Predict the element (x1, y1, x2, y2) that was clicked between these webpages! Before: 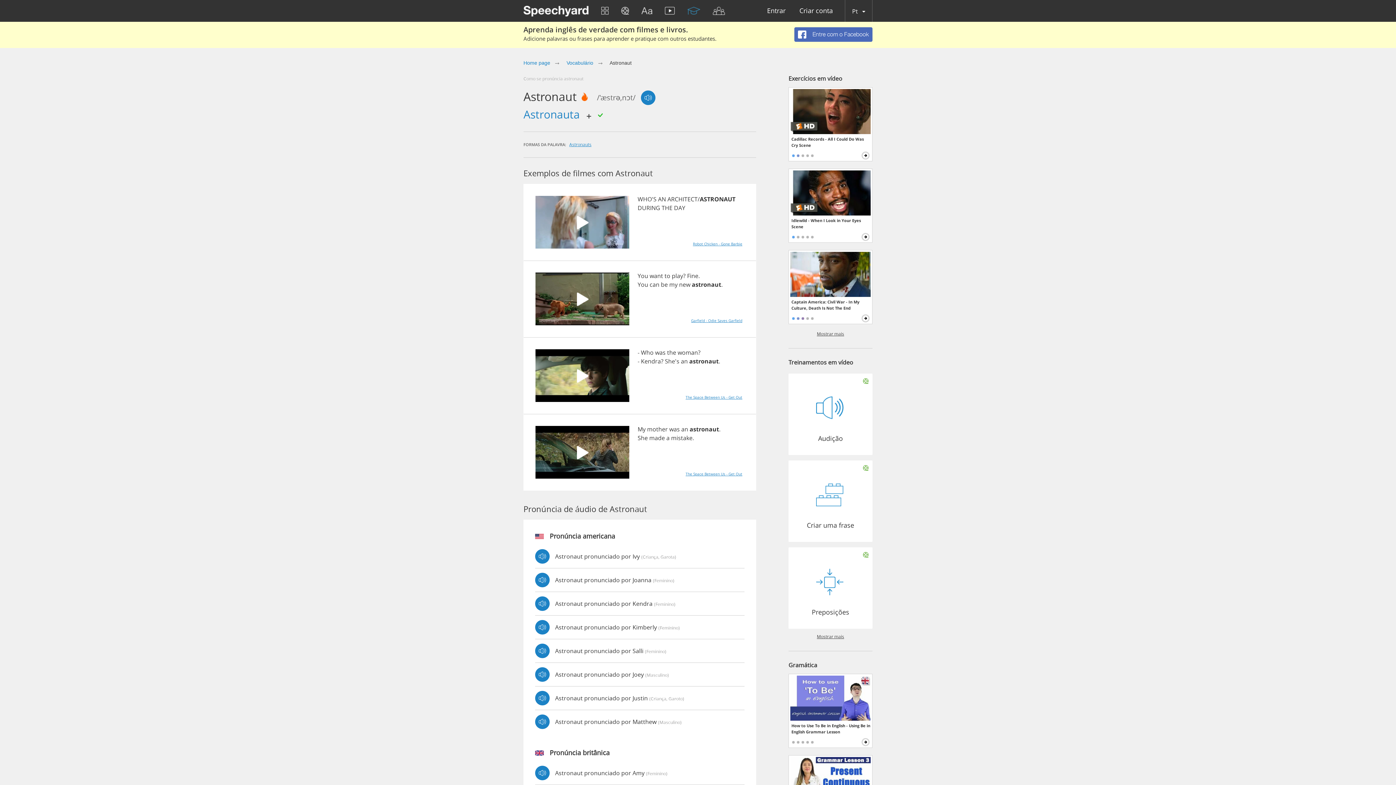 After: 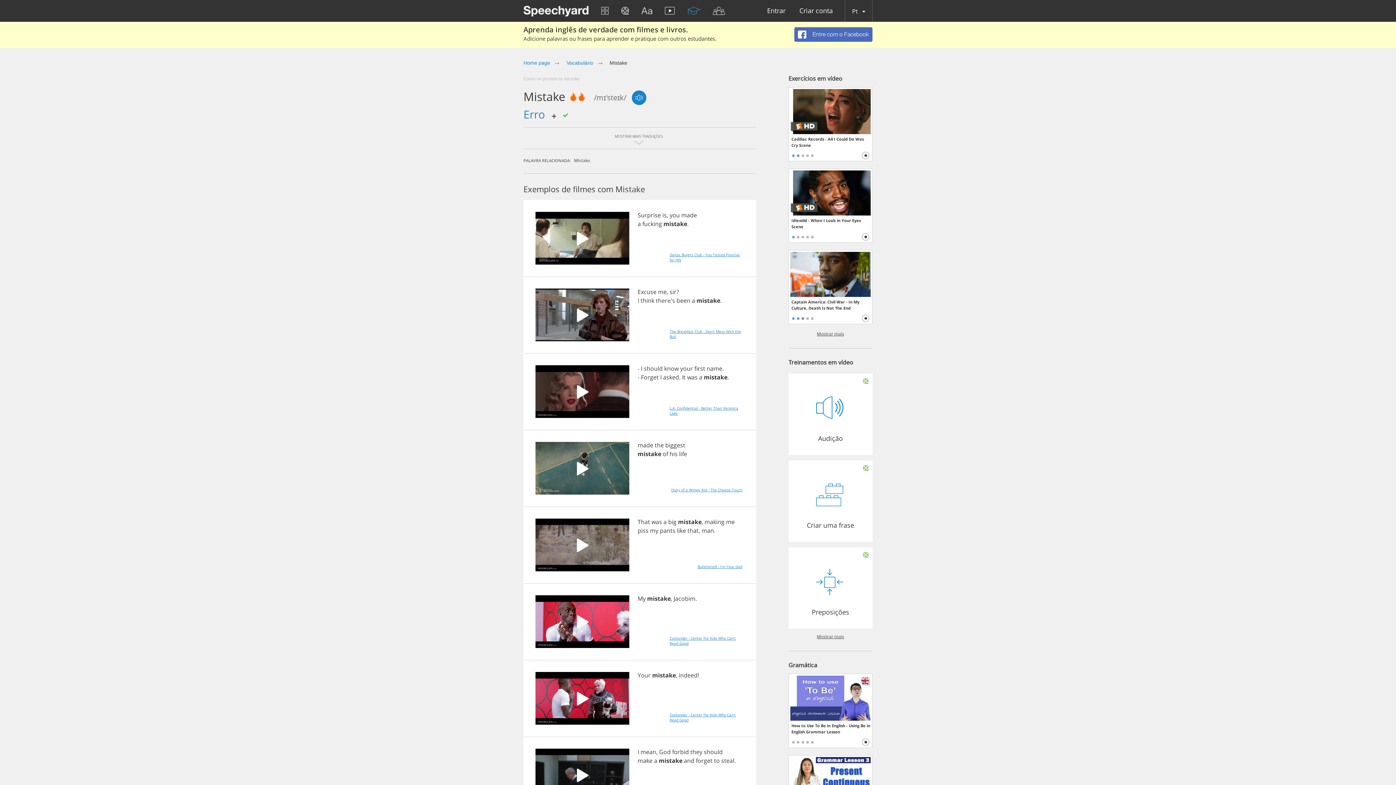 Action: bbox: (671, 434, 692, 442) label: mistake